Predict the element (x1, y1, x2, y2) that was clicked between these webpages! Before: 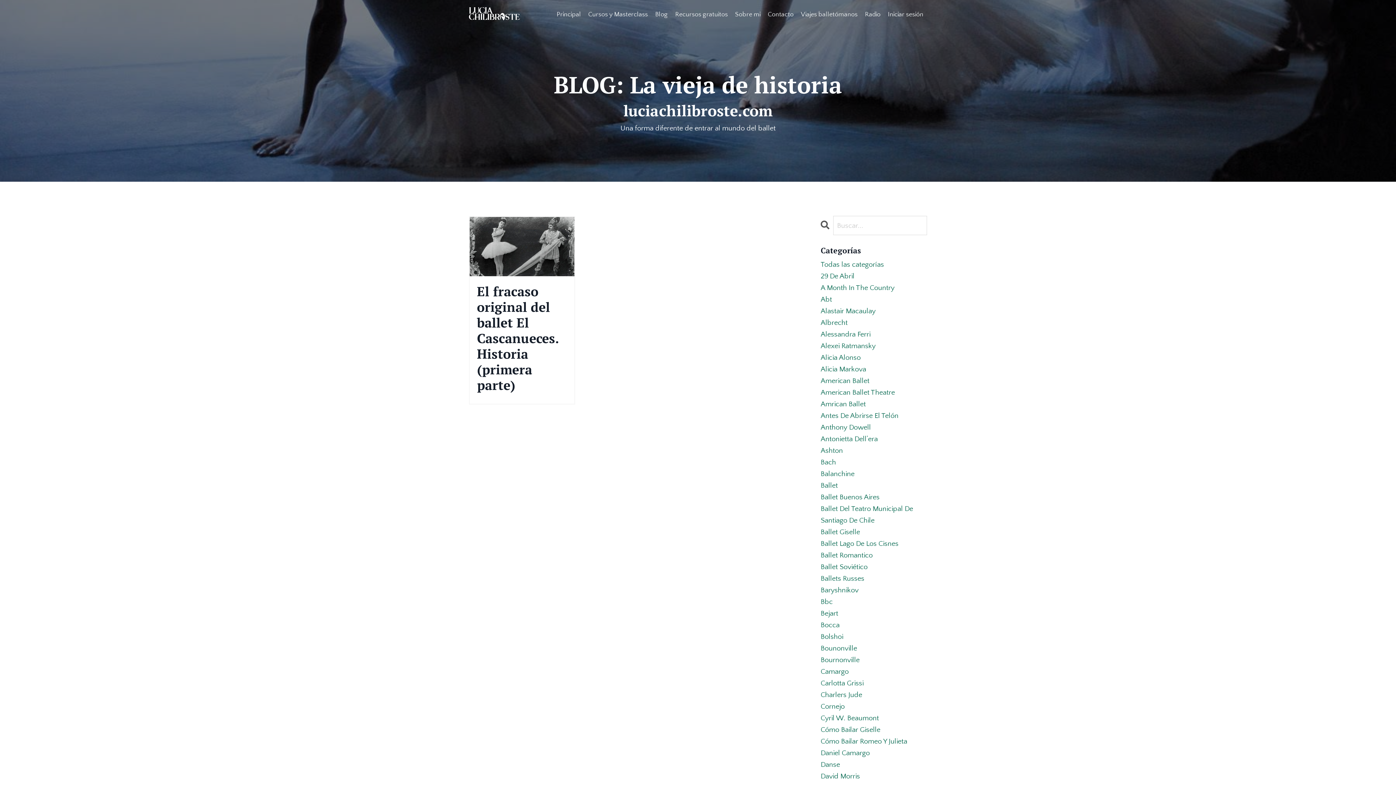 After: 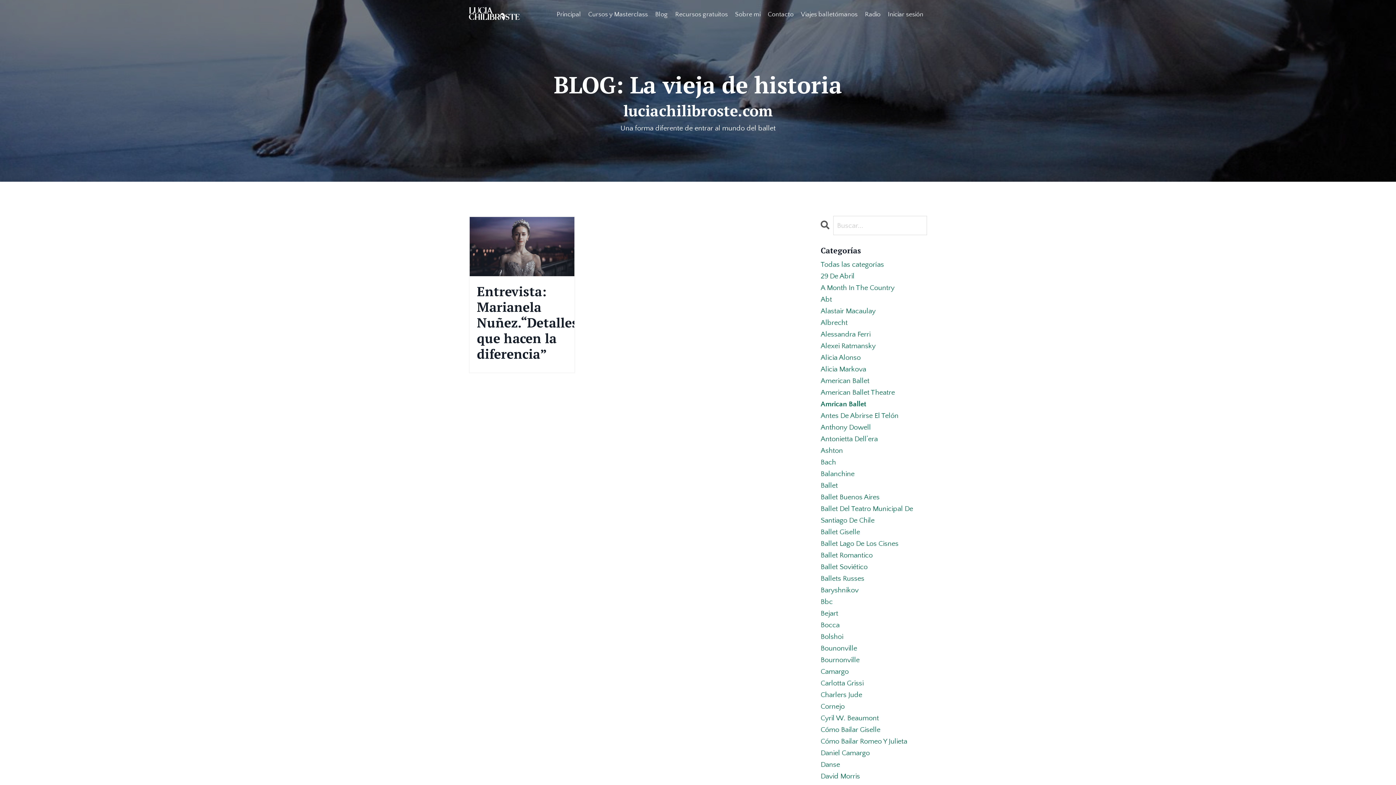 Action: label: Amrican Ballet bbox: (820, 398, 927, 410)